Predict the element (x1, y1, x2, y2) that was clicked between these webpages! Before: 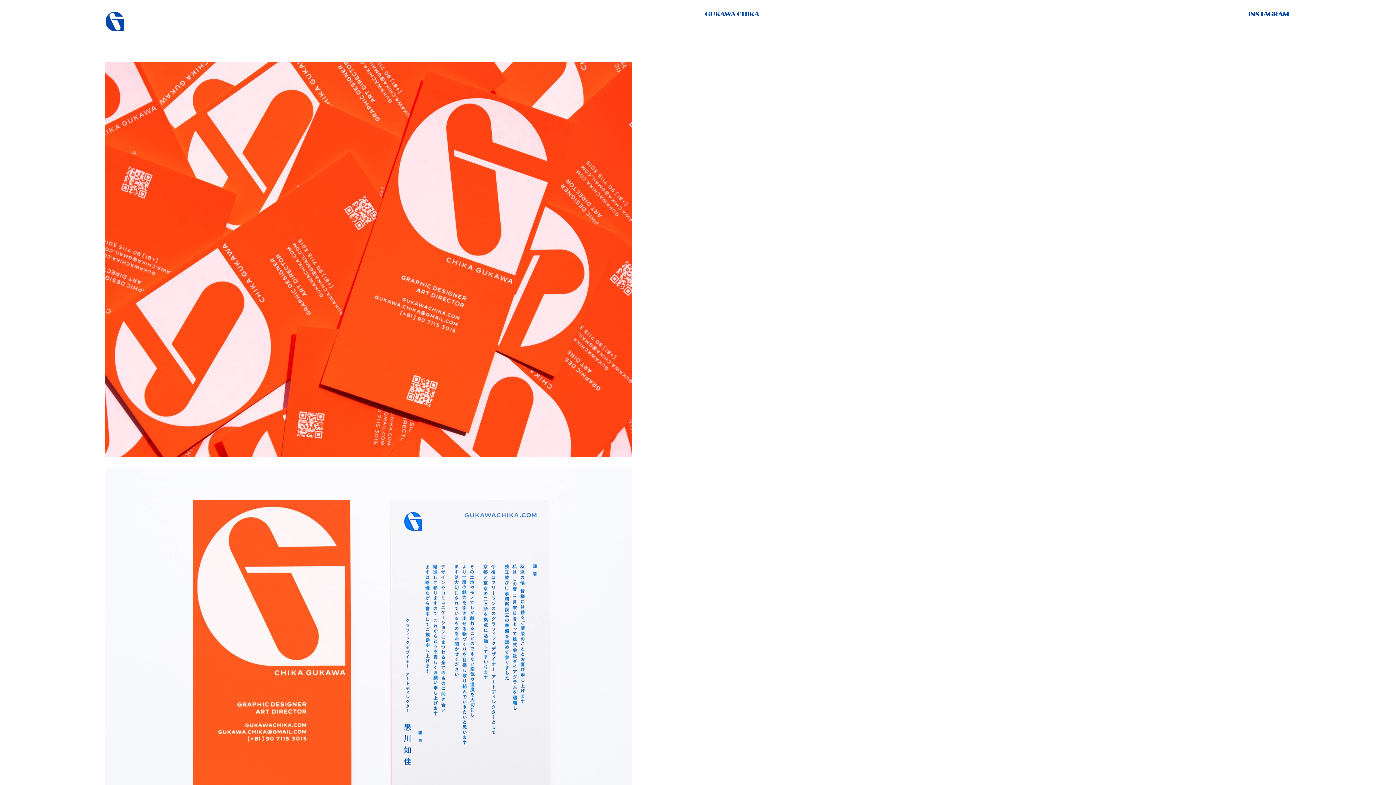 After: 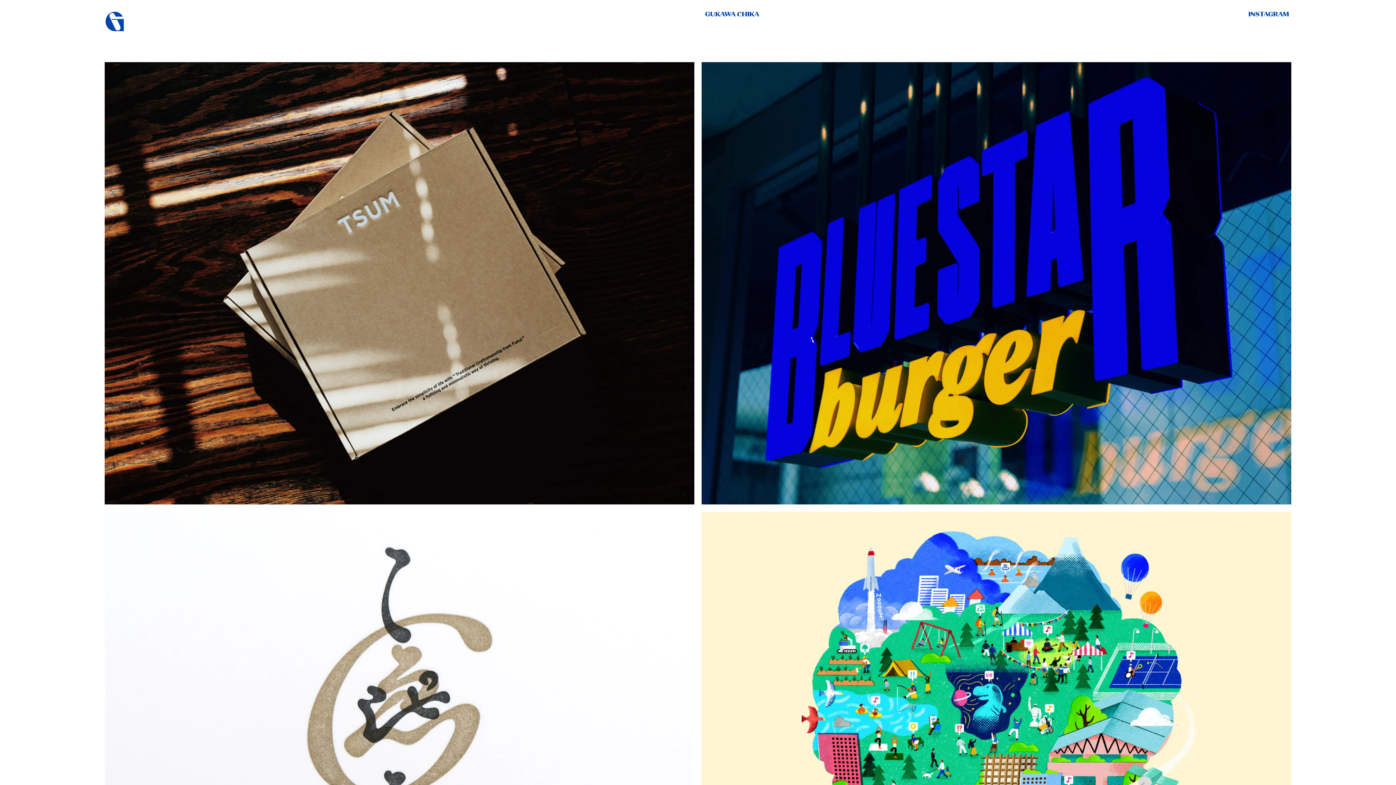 Action: bbox: (104, 10, 124, 31)